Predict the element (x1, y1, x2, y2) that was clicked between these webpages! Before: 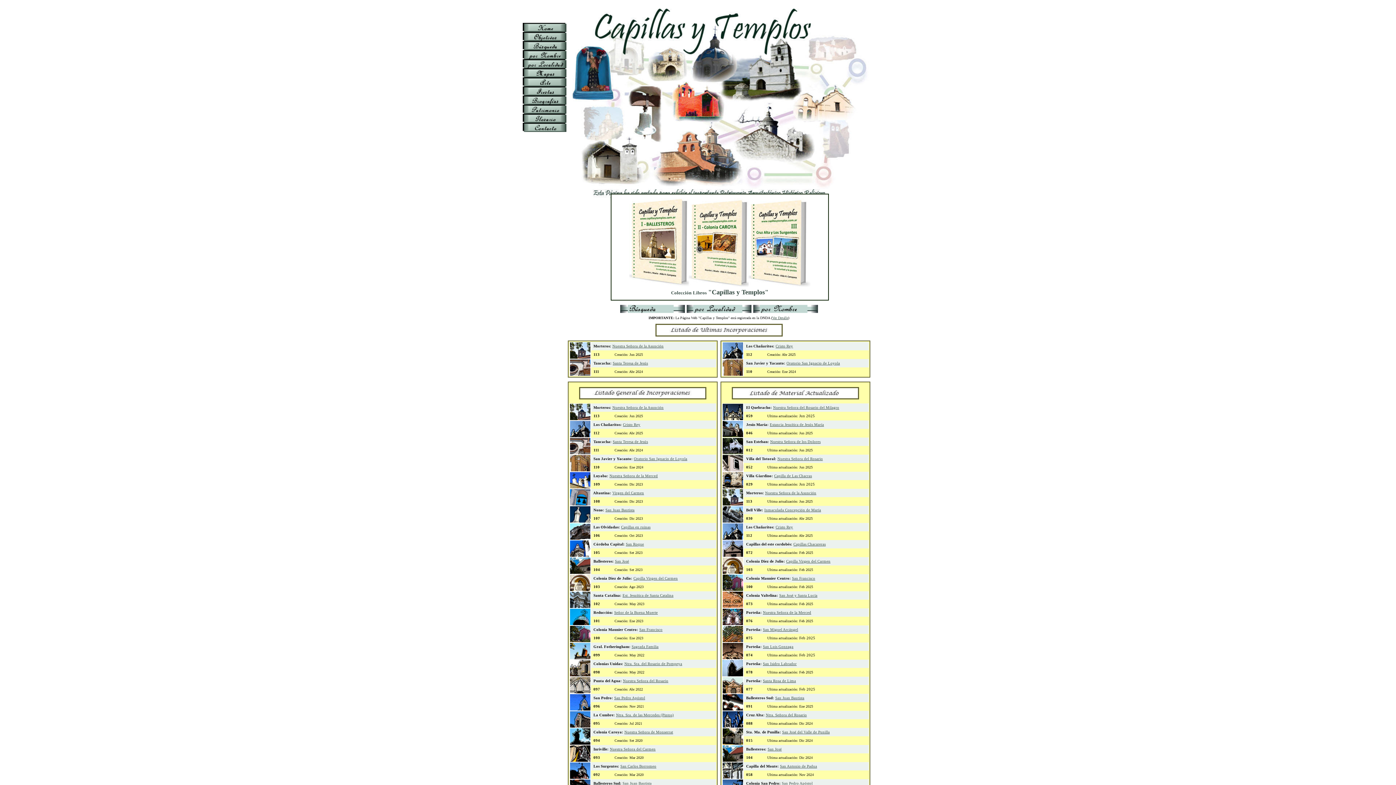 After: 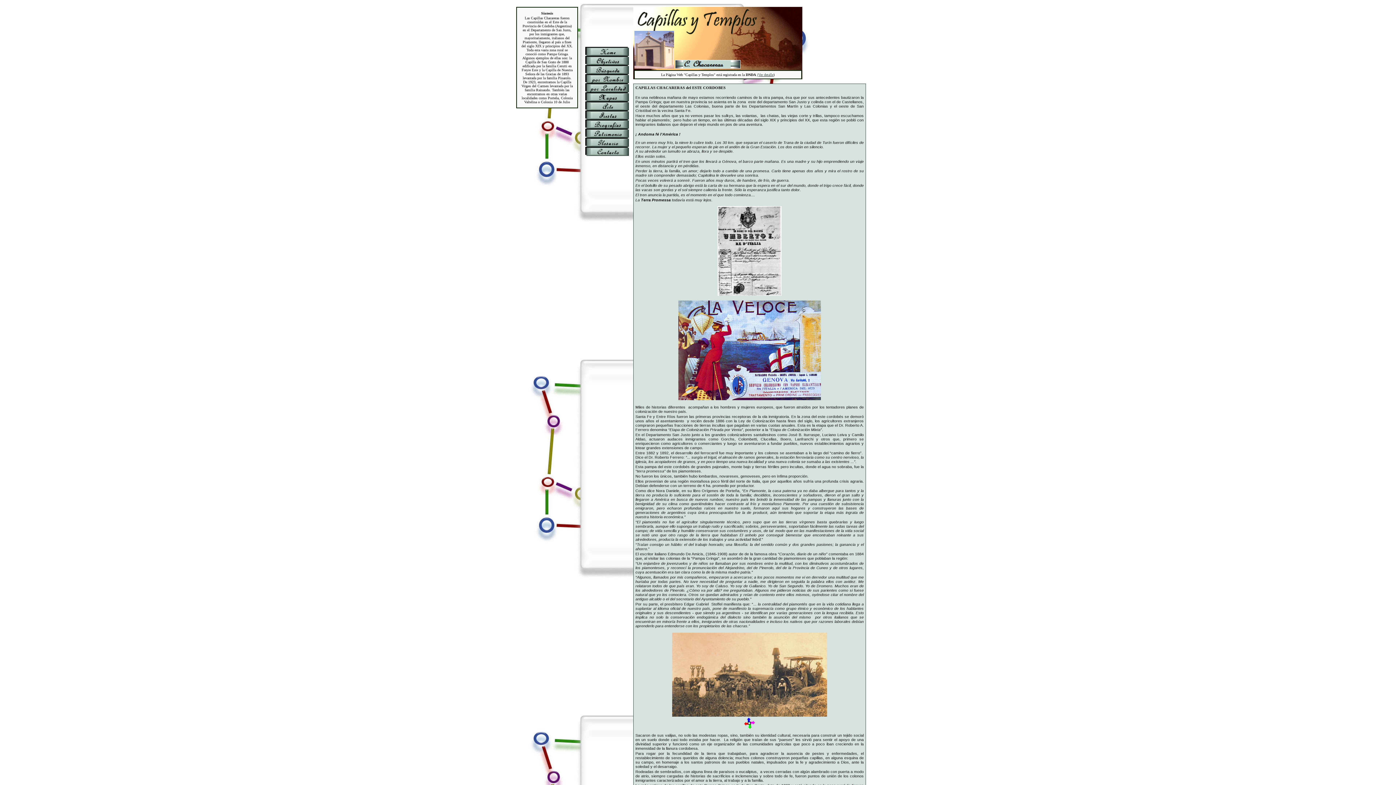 Action: bbox: (722, 553, 743, 557)